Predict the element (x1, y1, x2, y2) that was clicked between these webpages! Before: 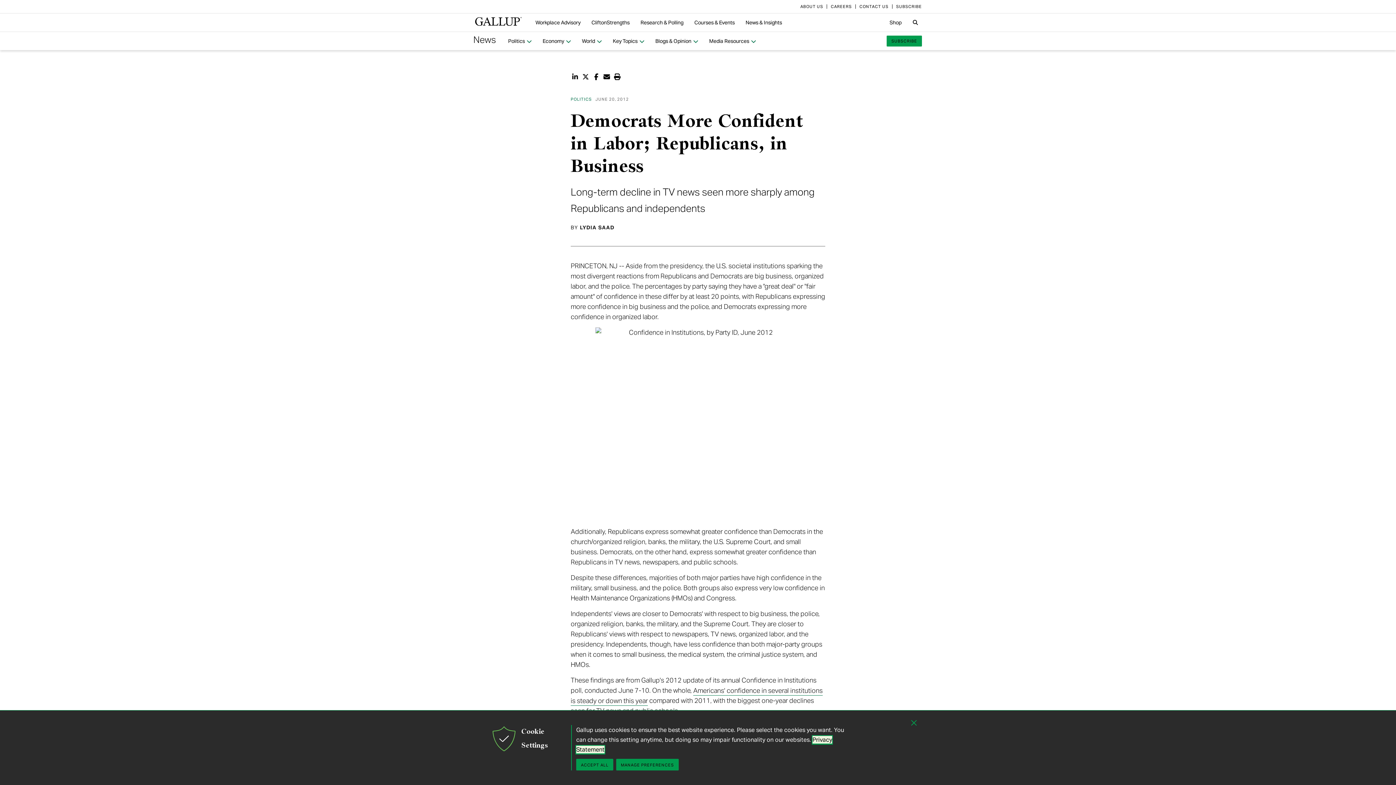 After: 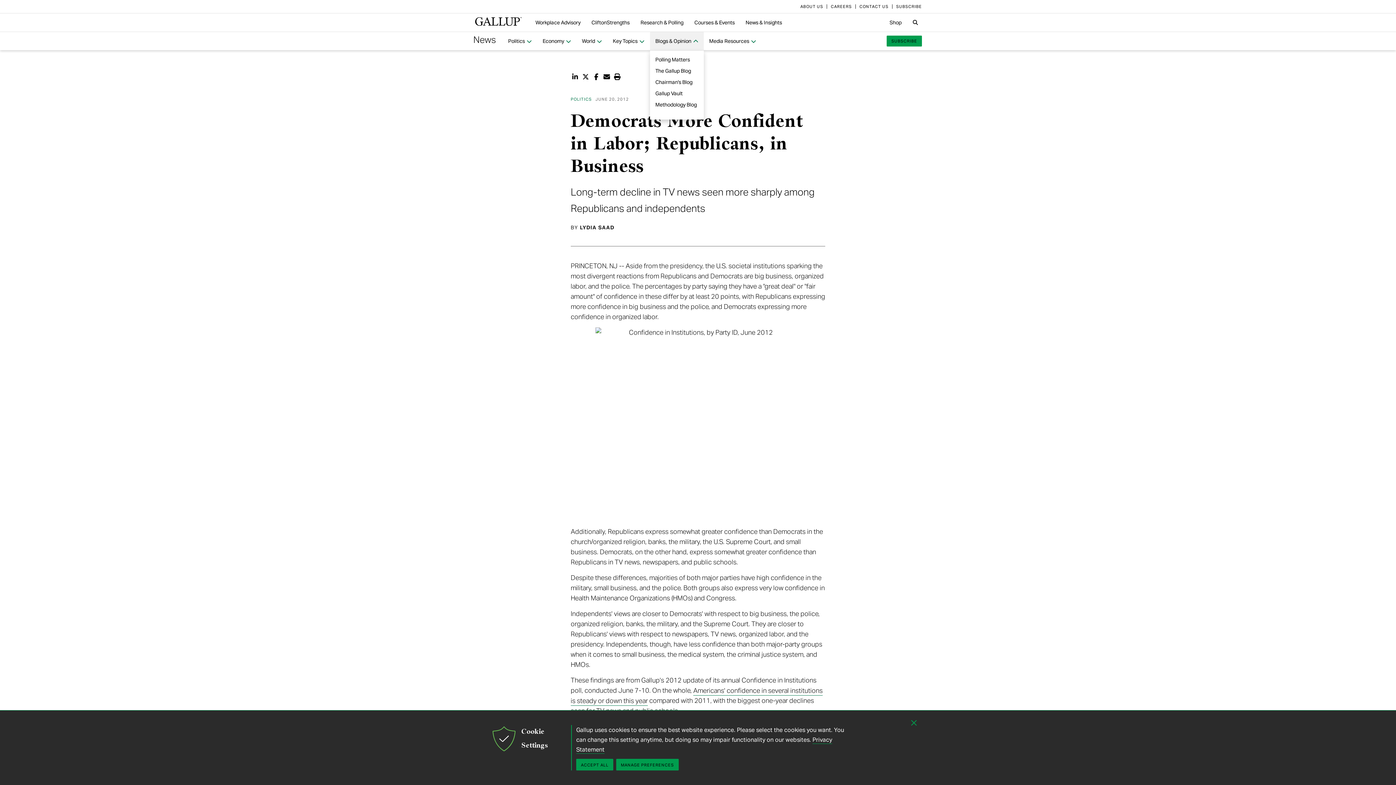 Action: label: Blogs & Opinion  bbox: (650, 34, 703, 48)